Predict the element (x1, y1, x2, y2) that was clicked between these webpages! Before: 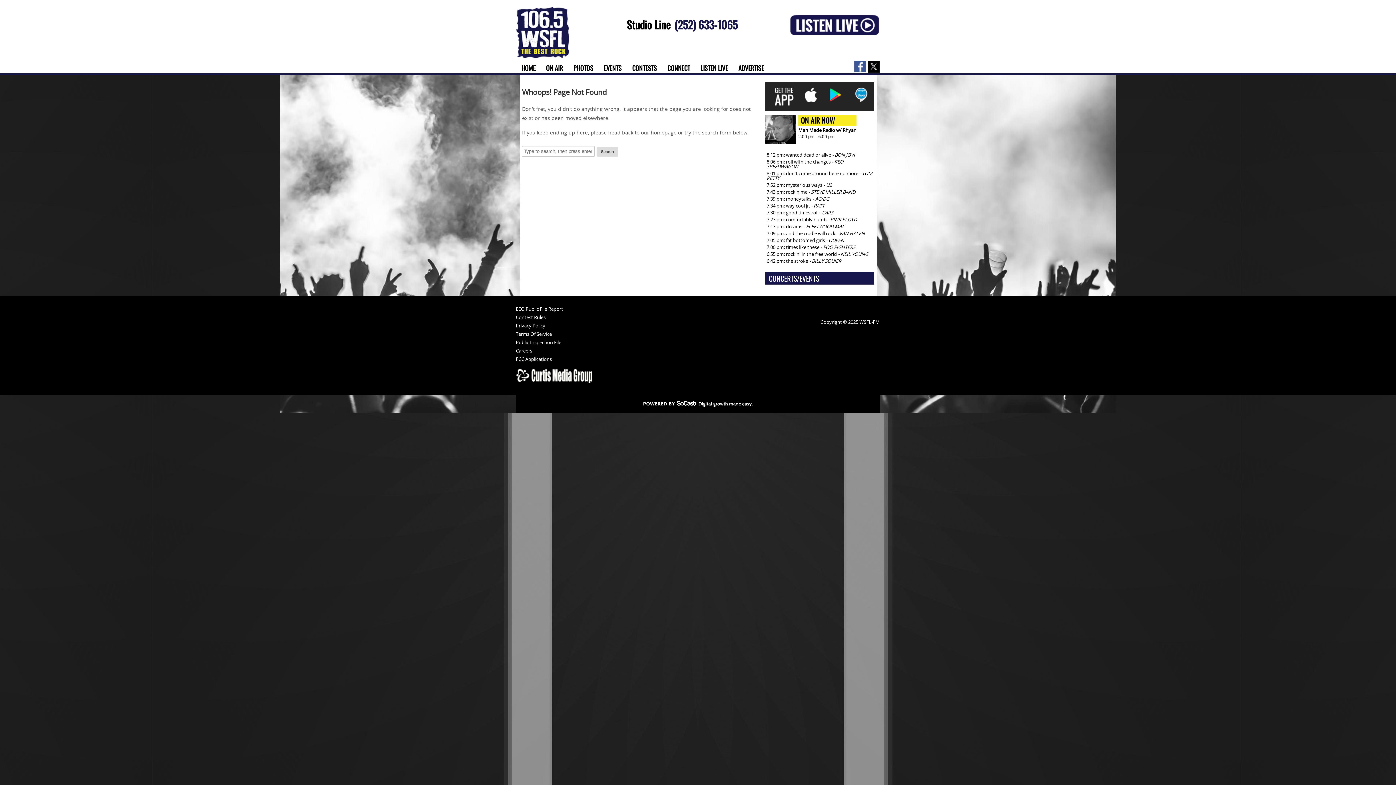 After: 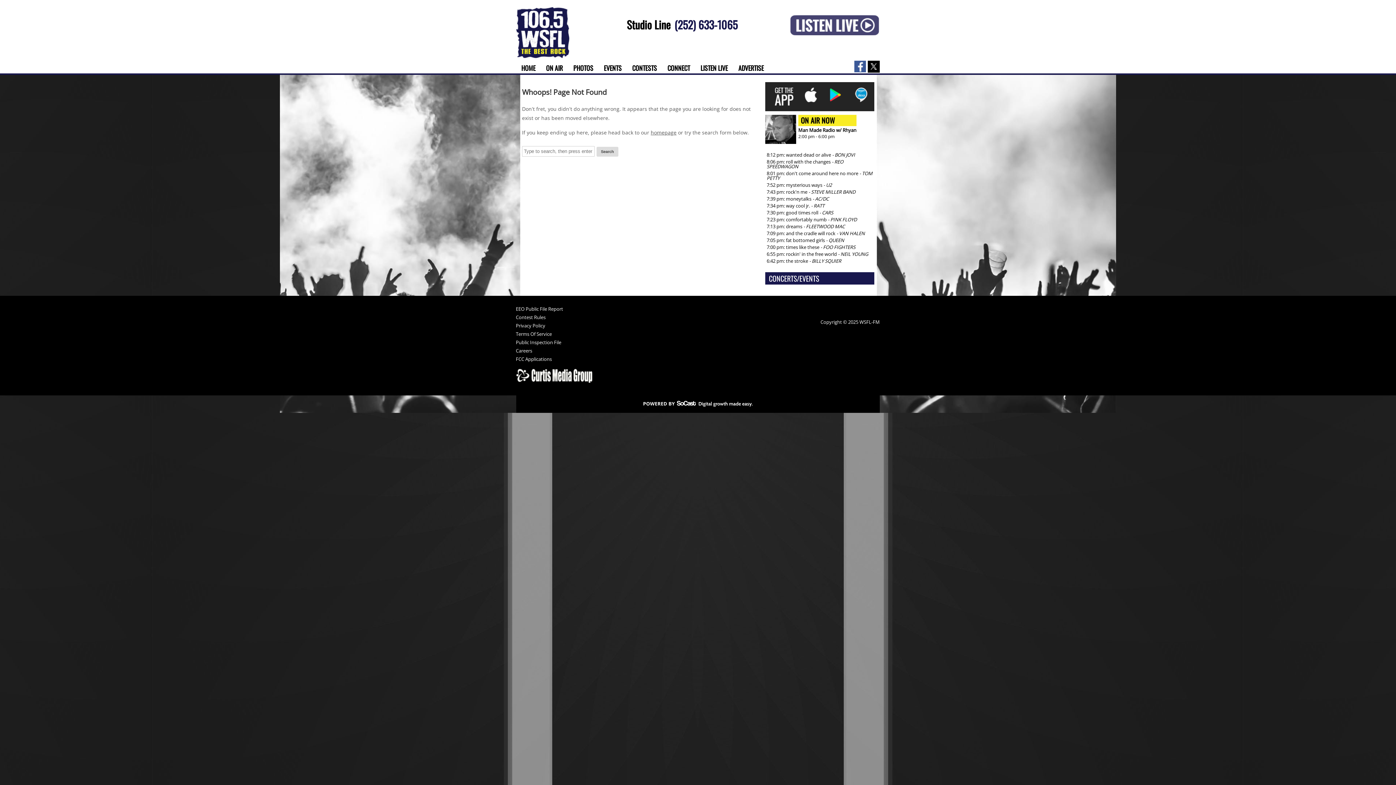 Action: bbox: (790, 30, 879, 36)